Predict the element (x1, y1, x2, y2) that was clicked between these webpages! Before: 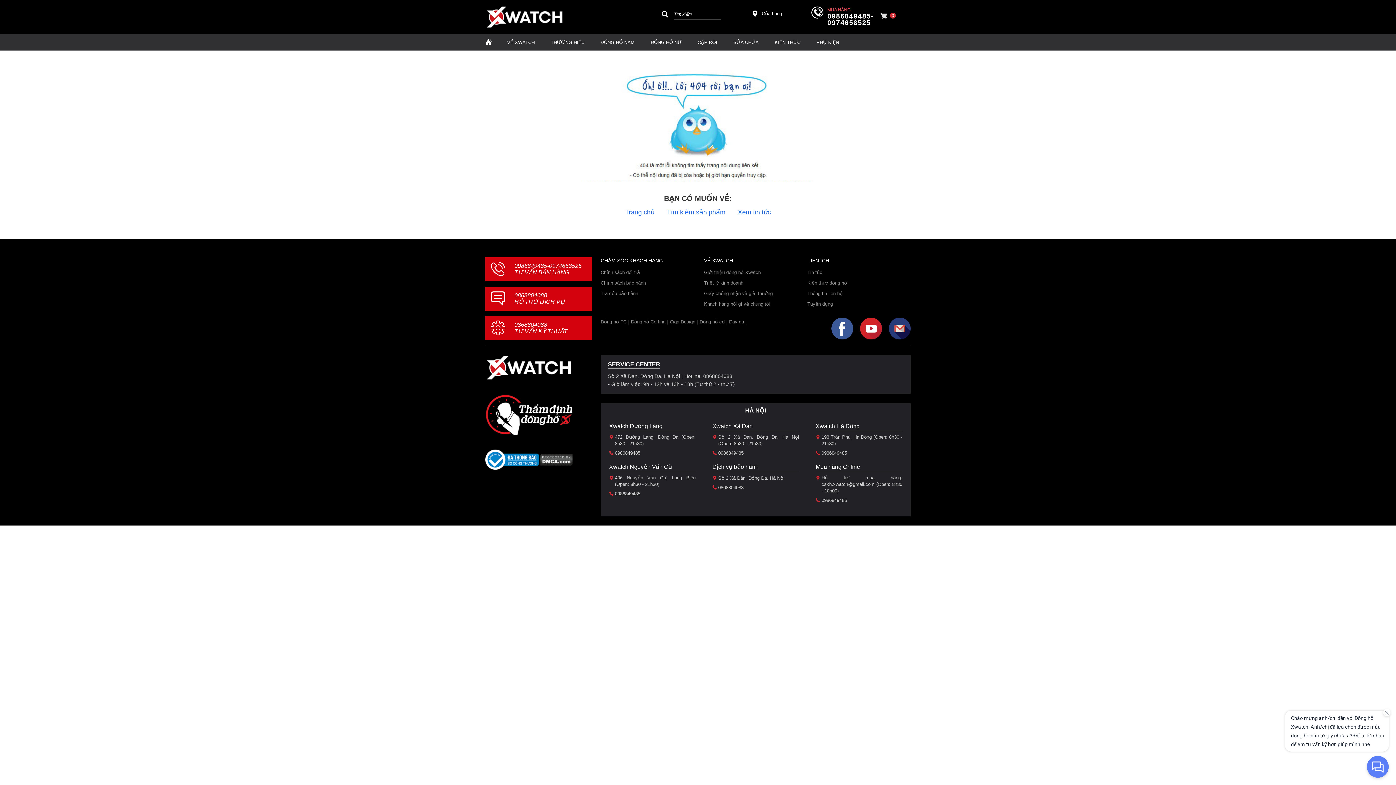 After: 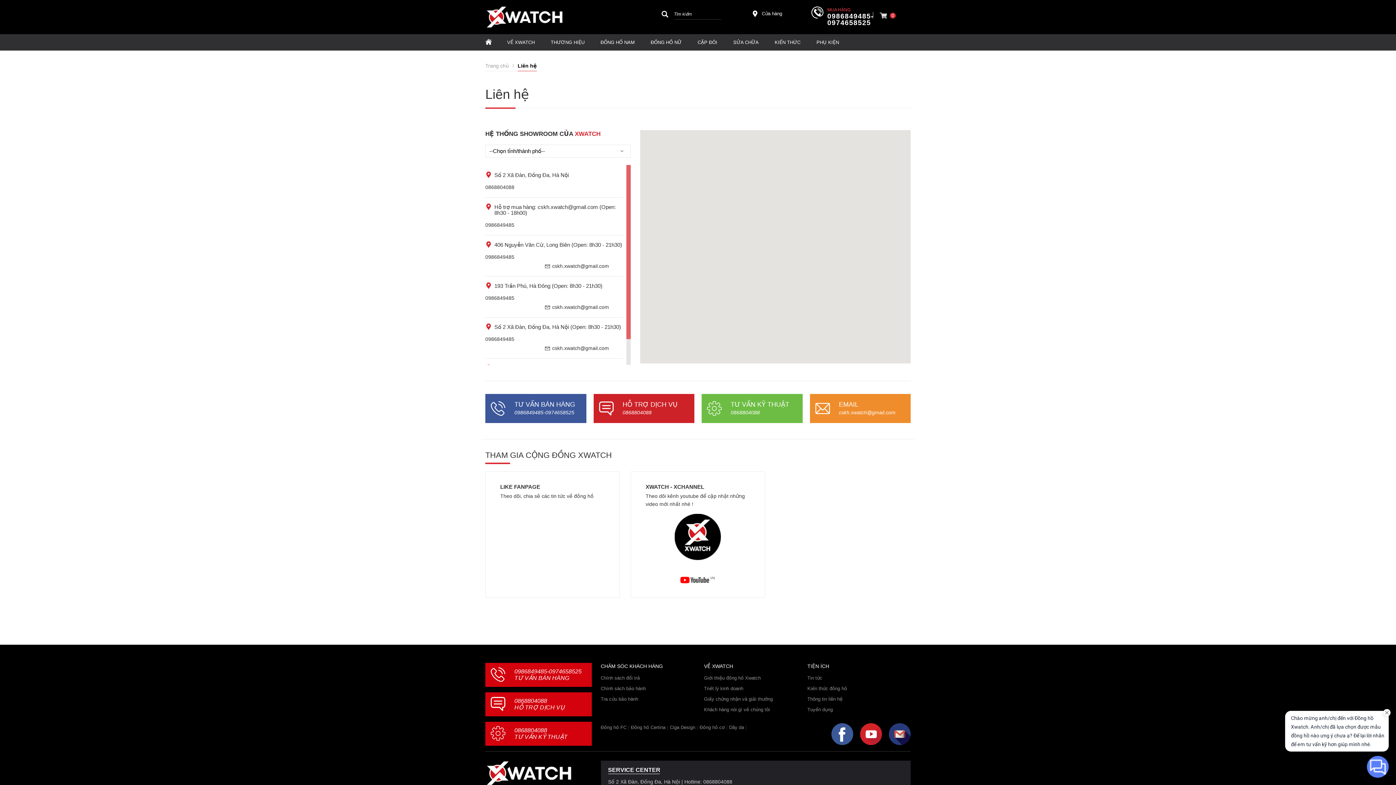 Action: label: Xwatch Đường Láng bbox: (609, 423, 662, 429)